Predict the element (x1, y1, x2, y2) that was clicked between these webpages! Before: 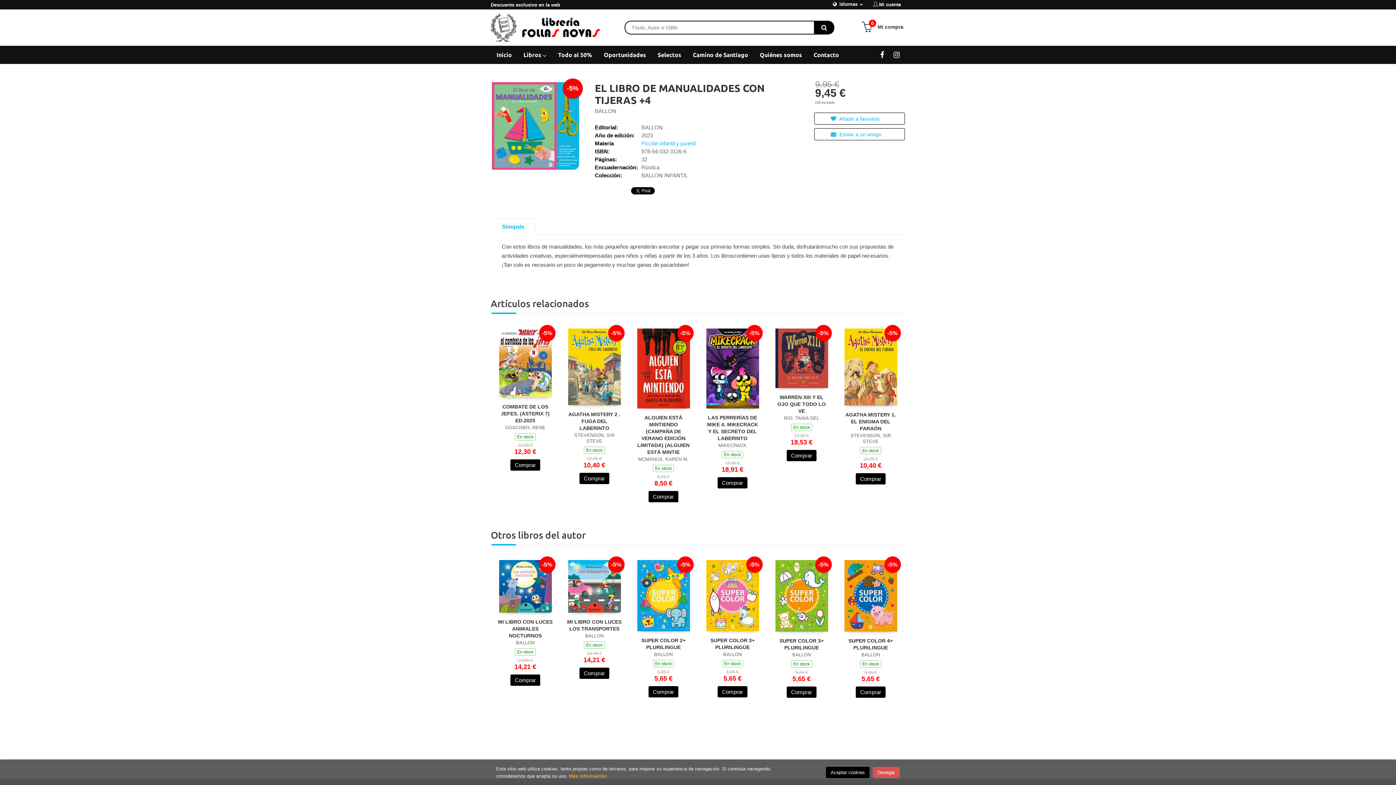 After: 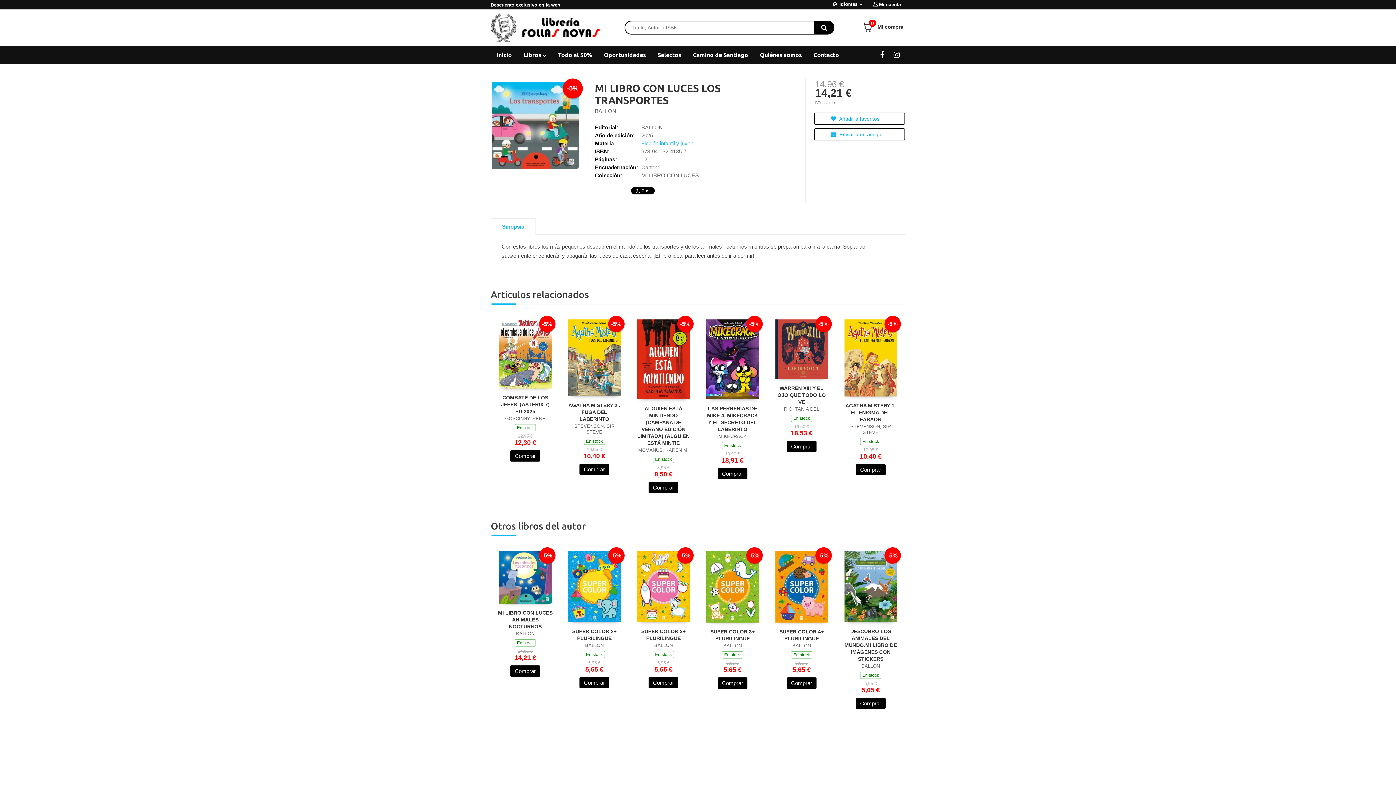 Action: bbox: (568, 560, 620, 613) label: -5%